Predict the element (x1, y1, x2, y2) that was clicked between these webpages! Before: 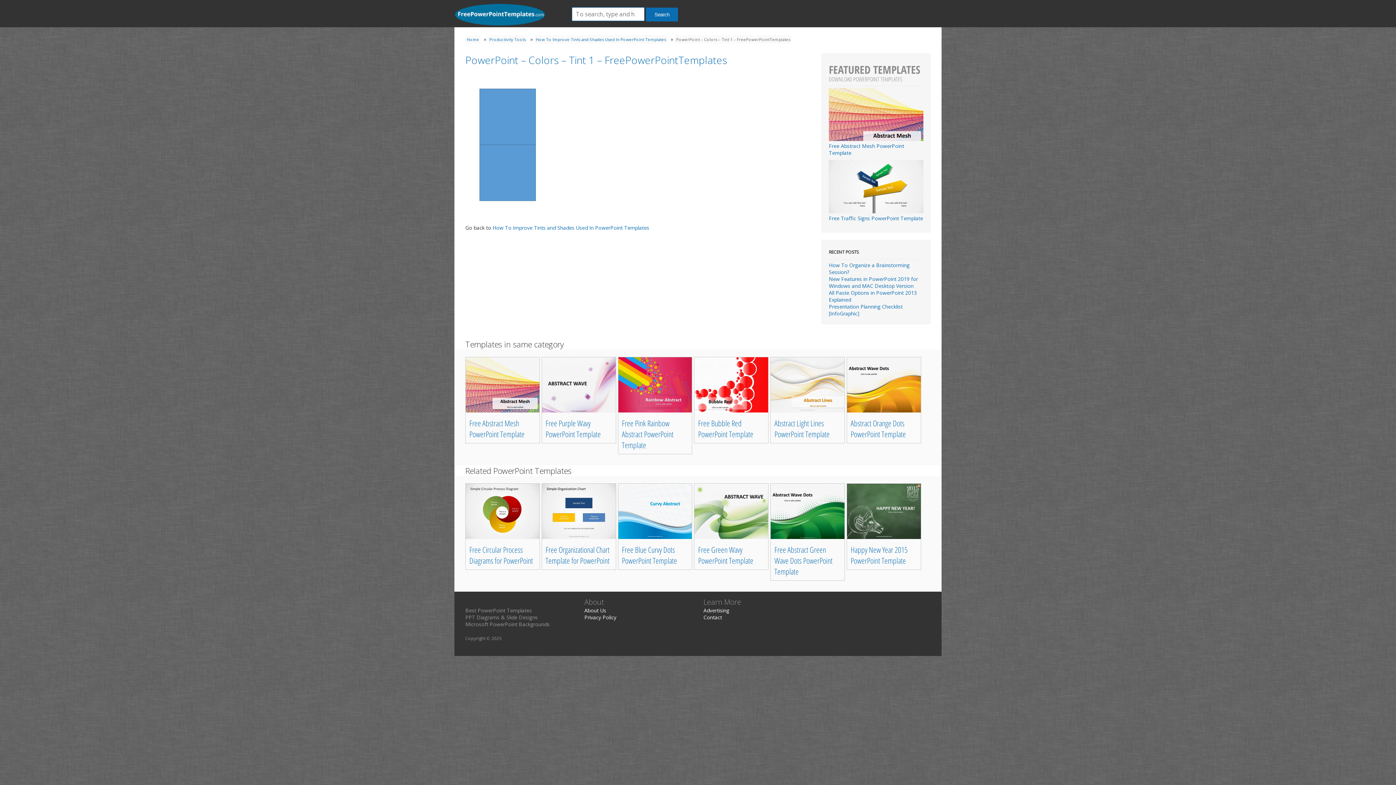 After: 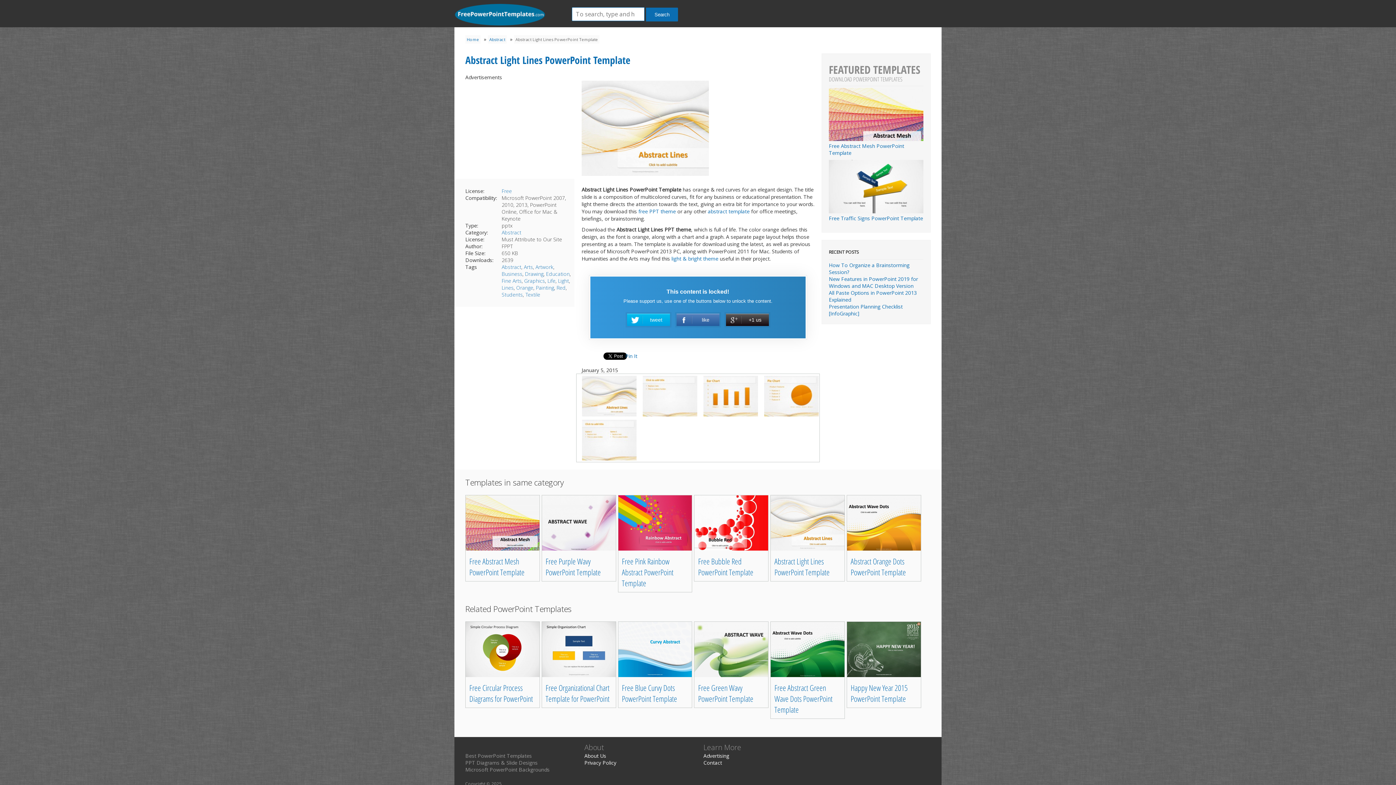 Action: bbox: (770, 407, 844, 414)